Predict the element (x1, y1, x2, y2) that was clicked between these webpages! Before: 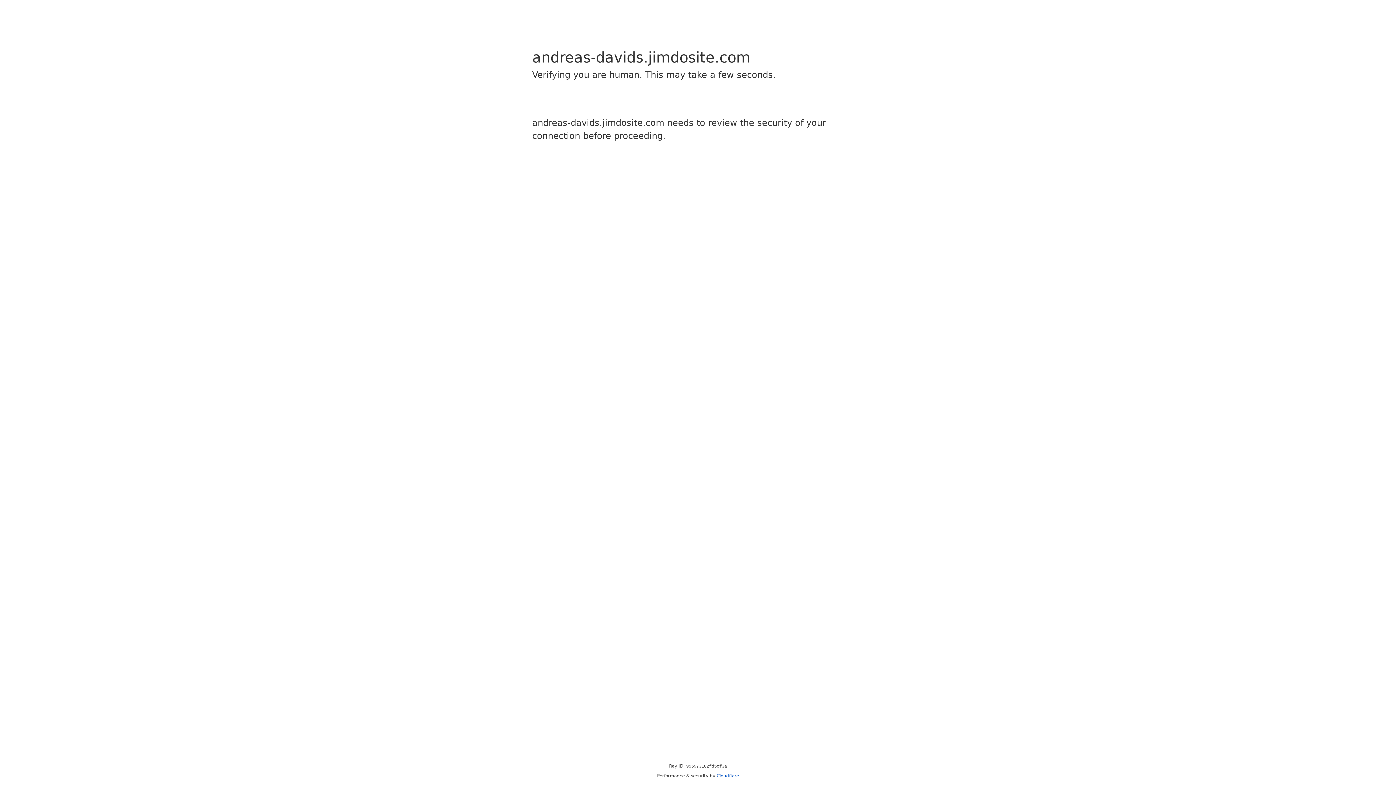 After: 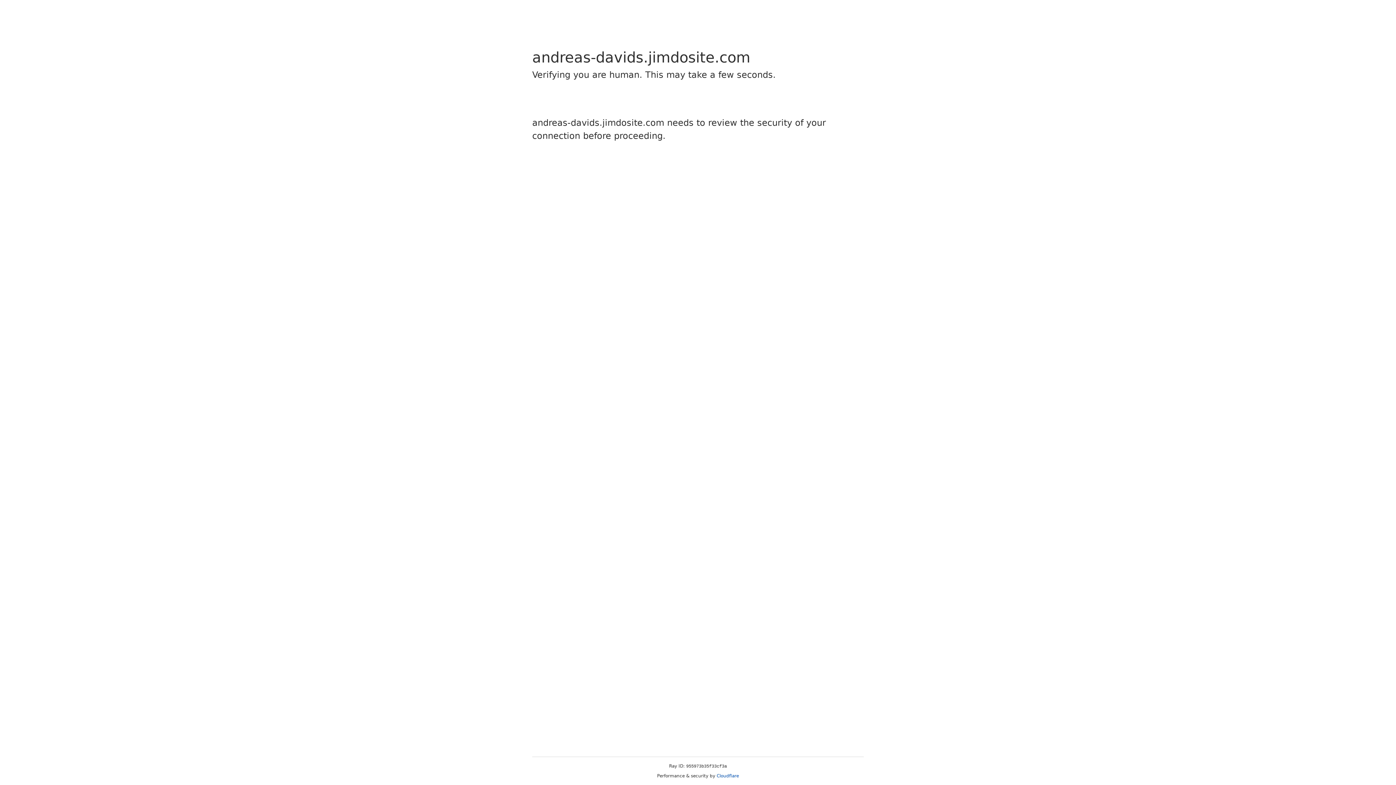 Action: label: Cloudflare bbox: (716, 773, 739, 778)